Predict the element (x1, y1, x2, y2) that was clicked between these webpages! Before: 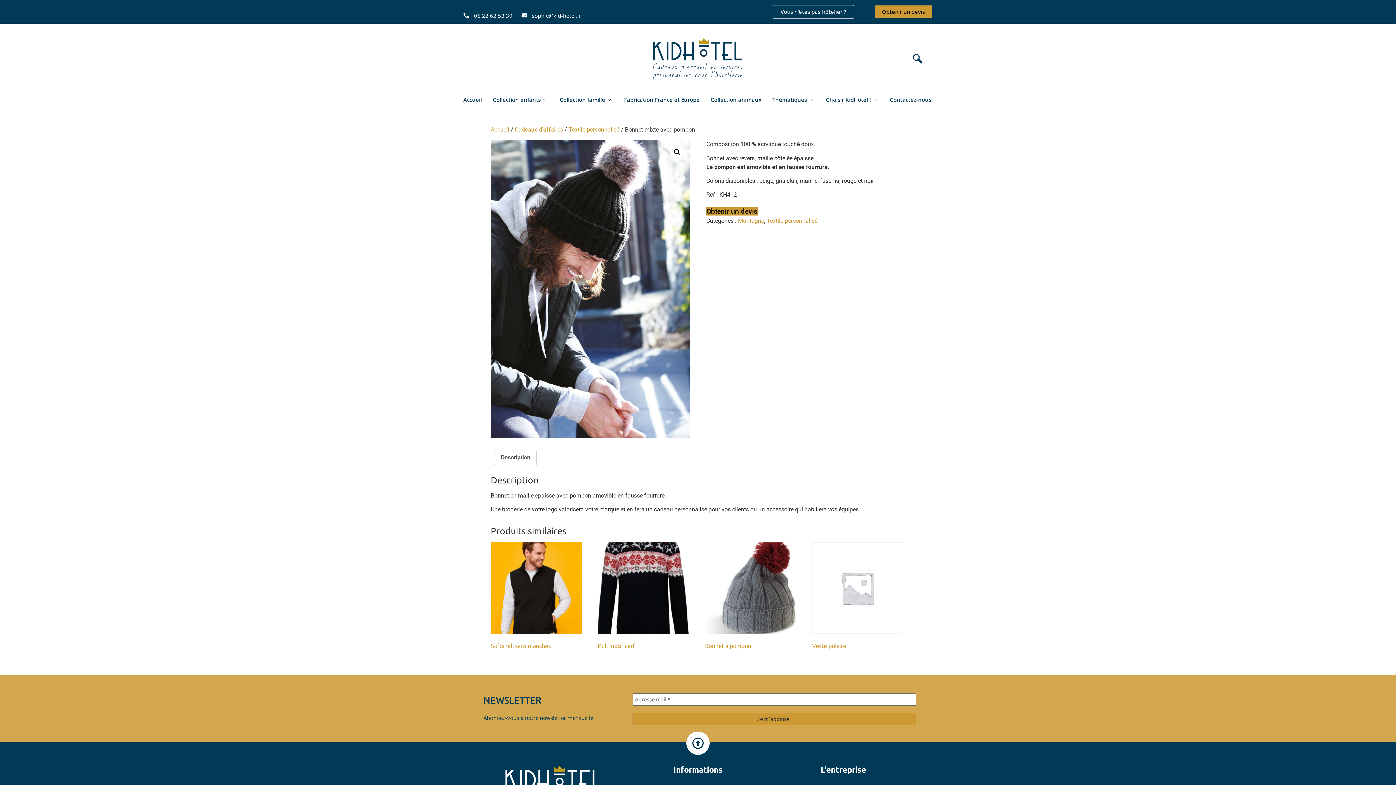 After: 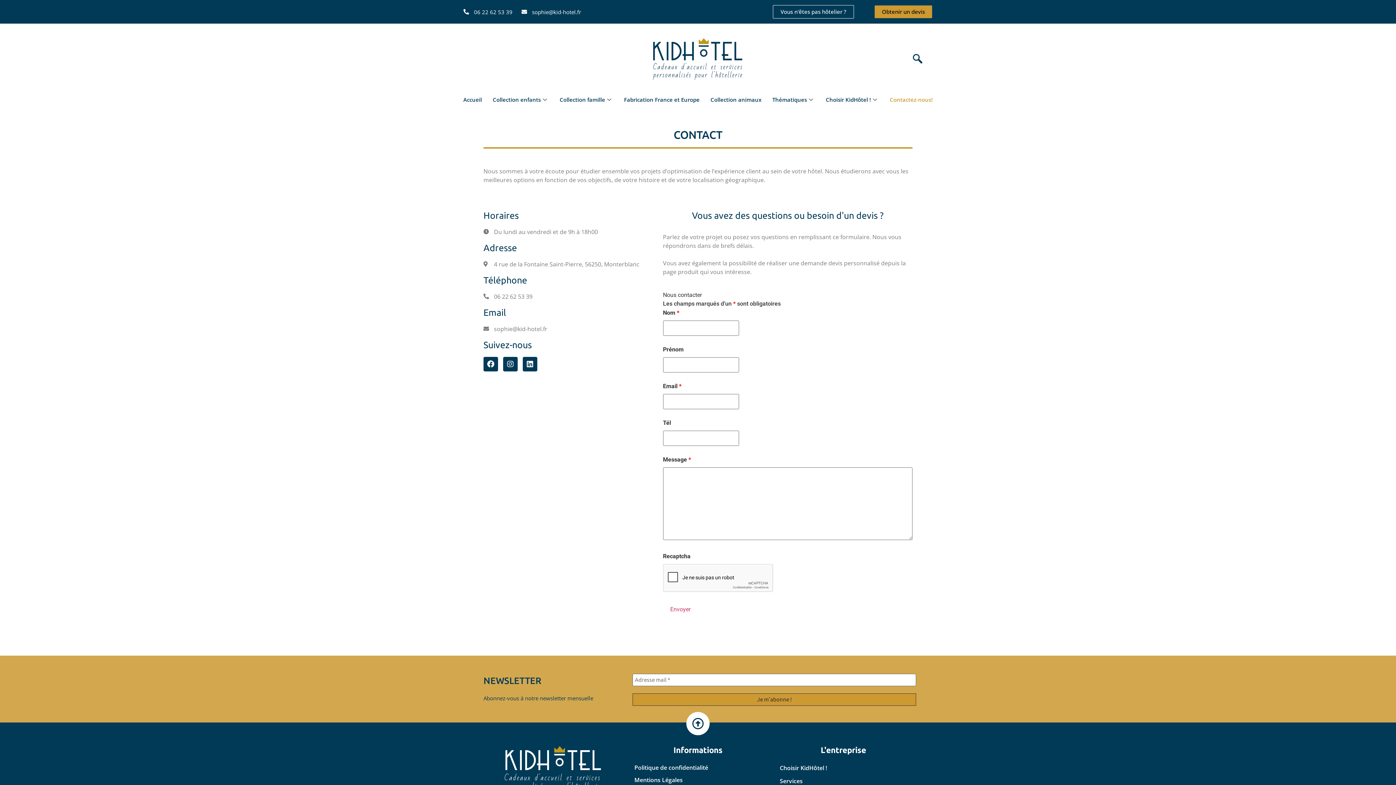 Action: bbox: (884, 88, 938, 110) label: Contactez-nous!